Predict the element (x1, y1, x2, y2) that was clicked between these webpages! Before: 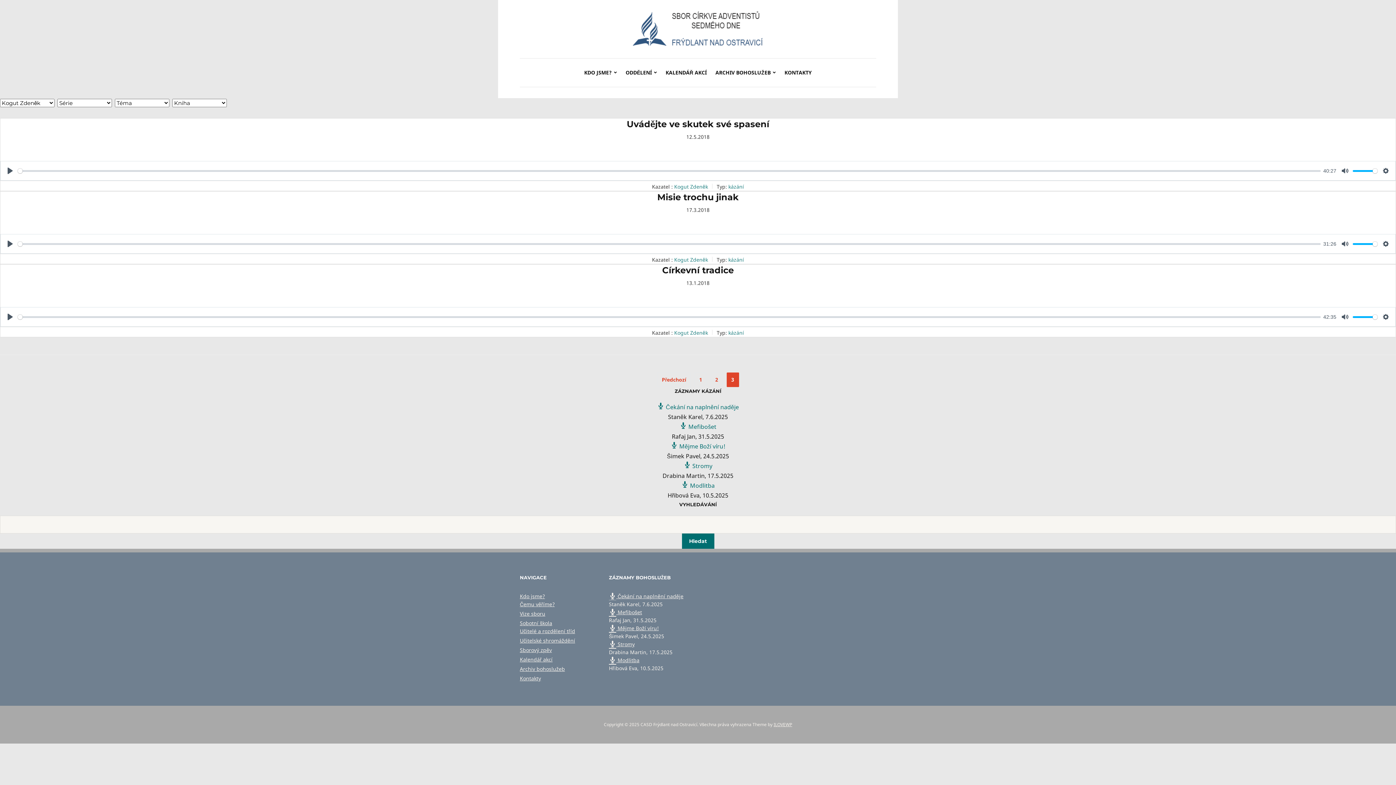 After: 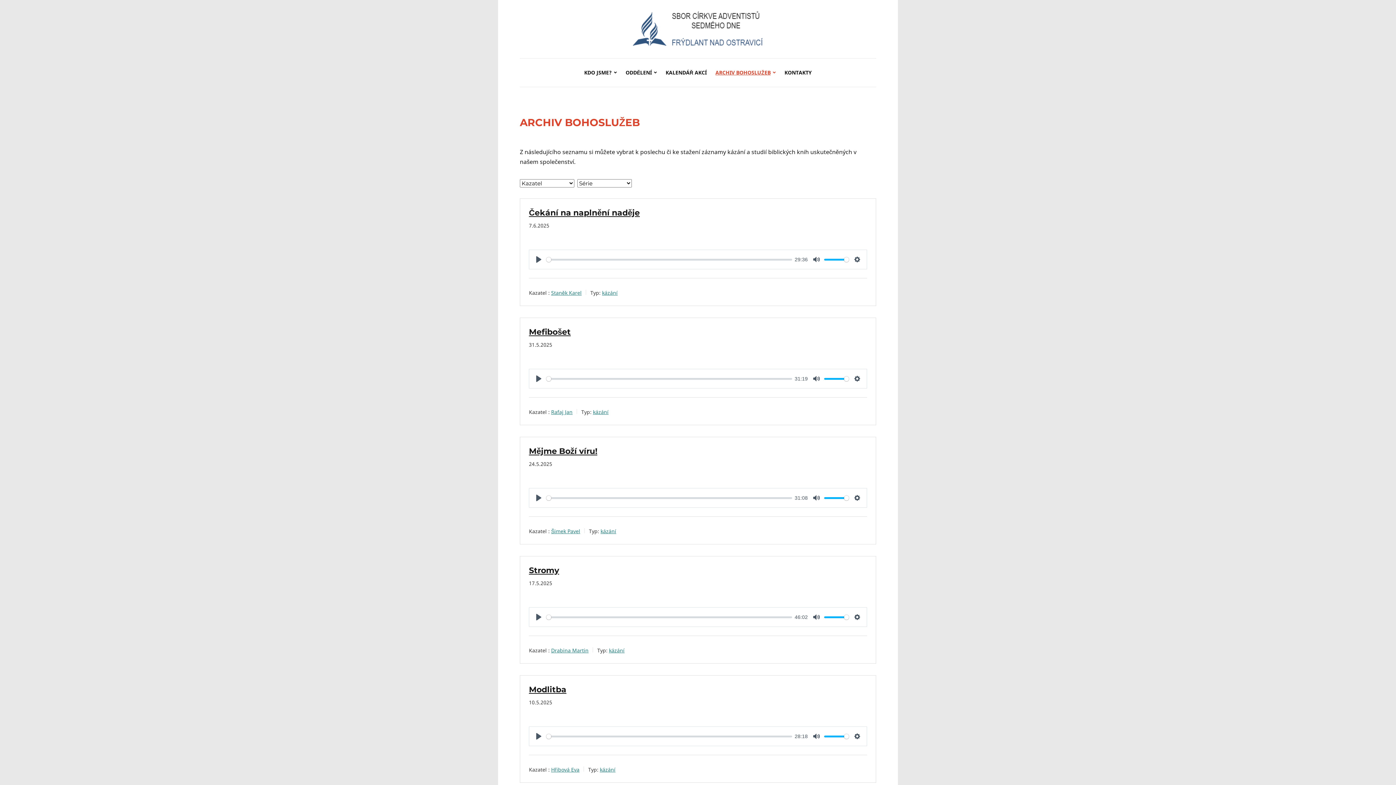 Action: bbox: (520, 665, 565, 672) label: Archiv bohoslužeb